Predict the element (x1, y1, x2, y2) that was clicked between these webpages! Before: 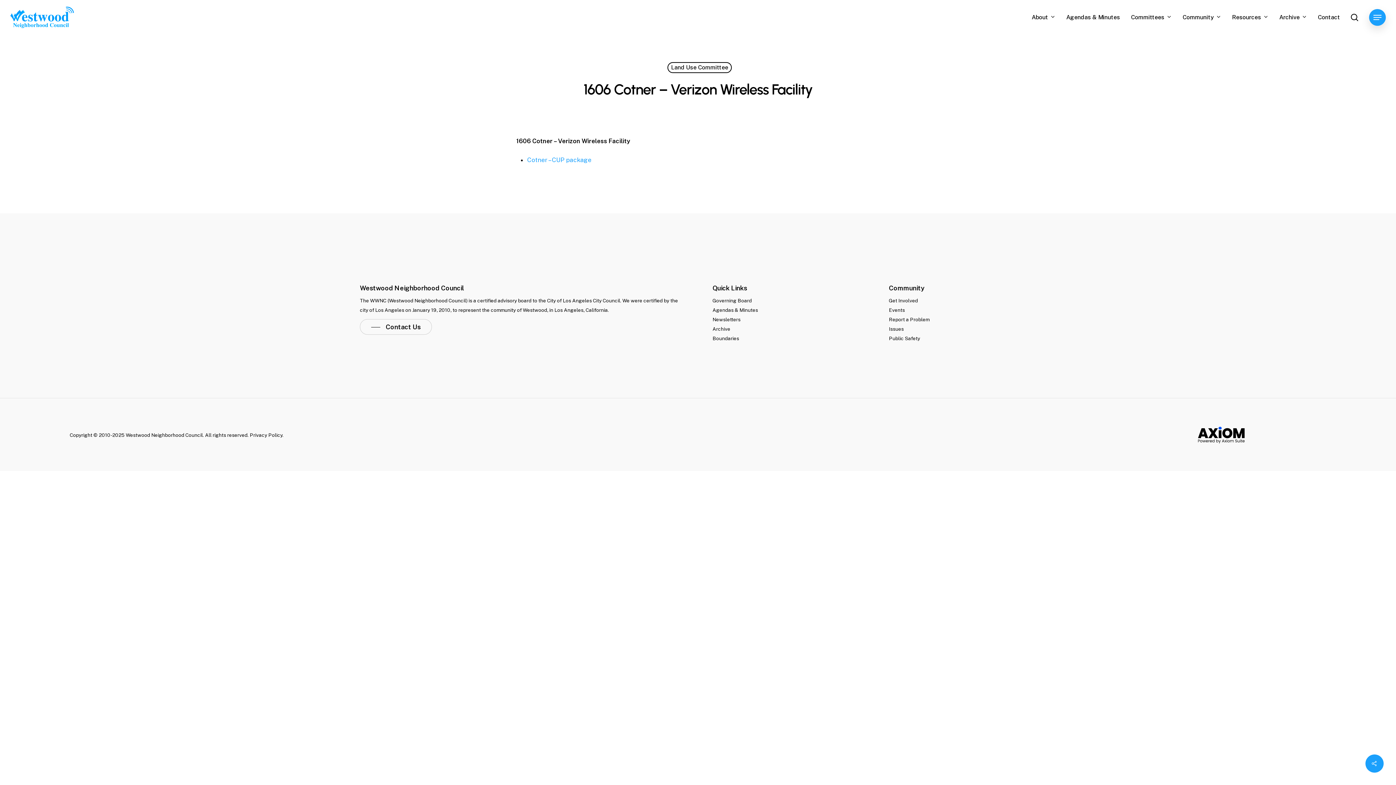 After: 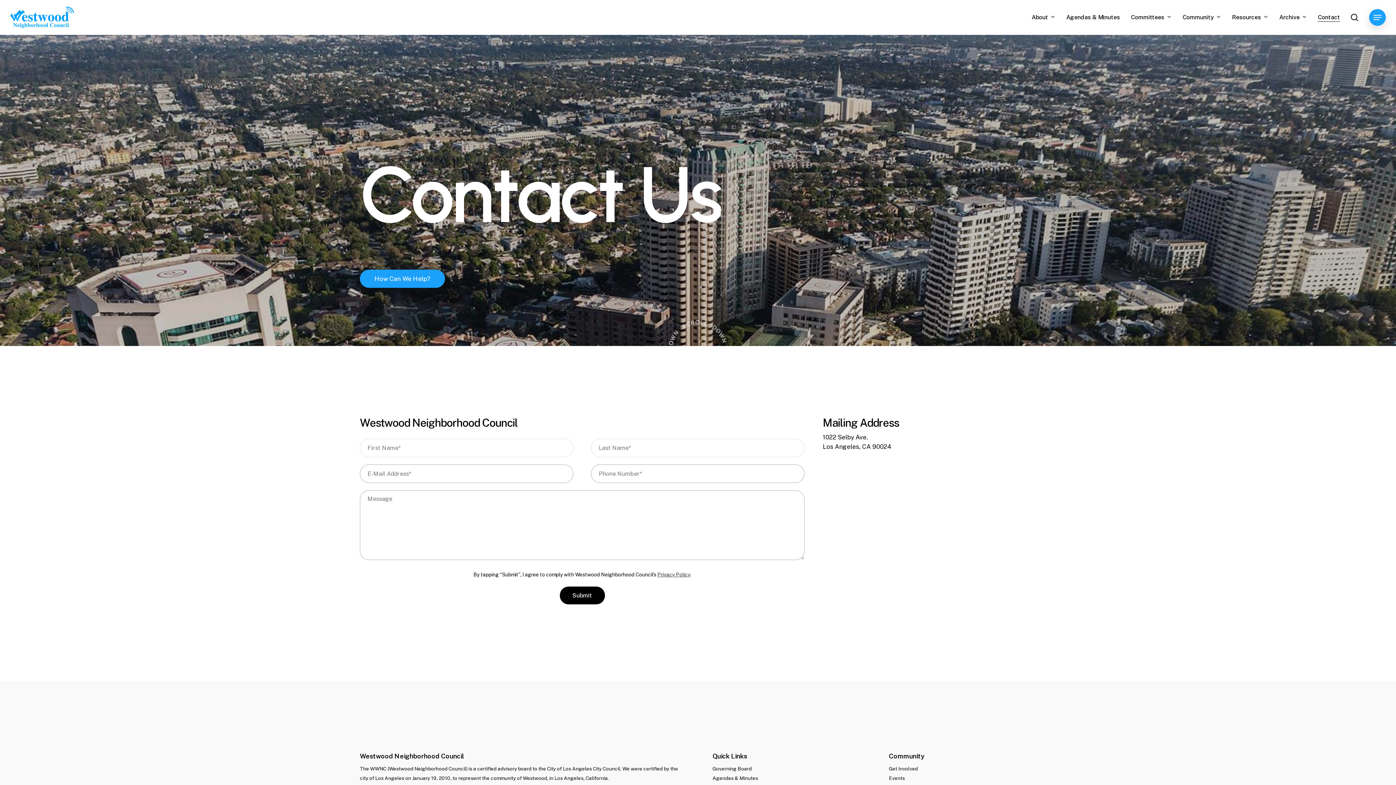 Action: bbox: (371, 322, 420, 332) label: Contact Us